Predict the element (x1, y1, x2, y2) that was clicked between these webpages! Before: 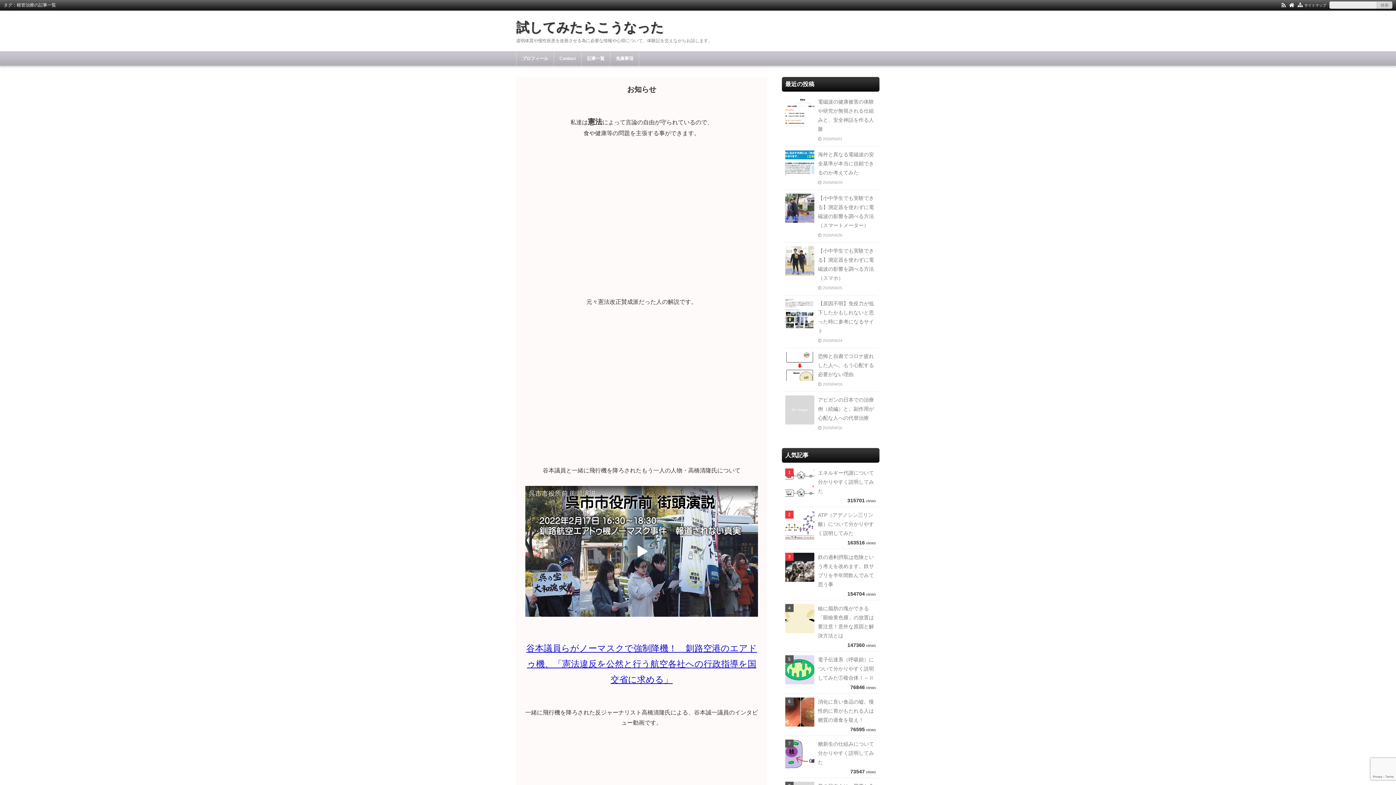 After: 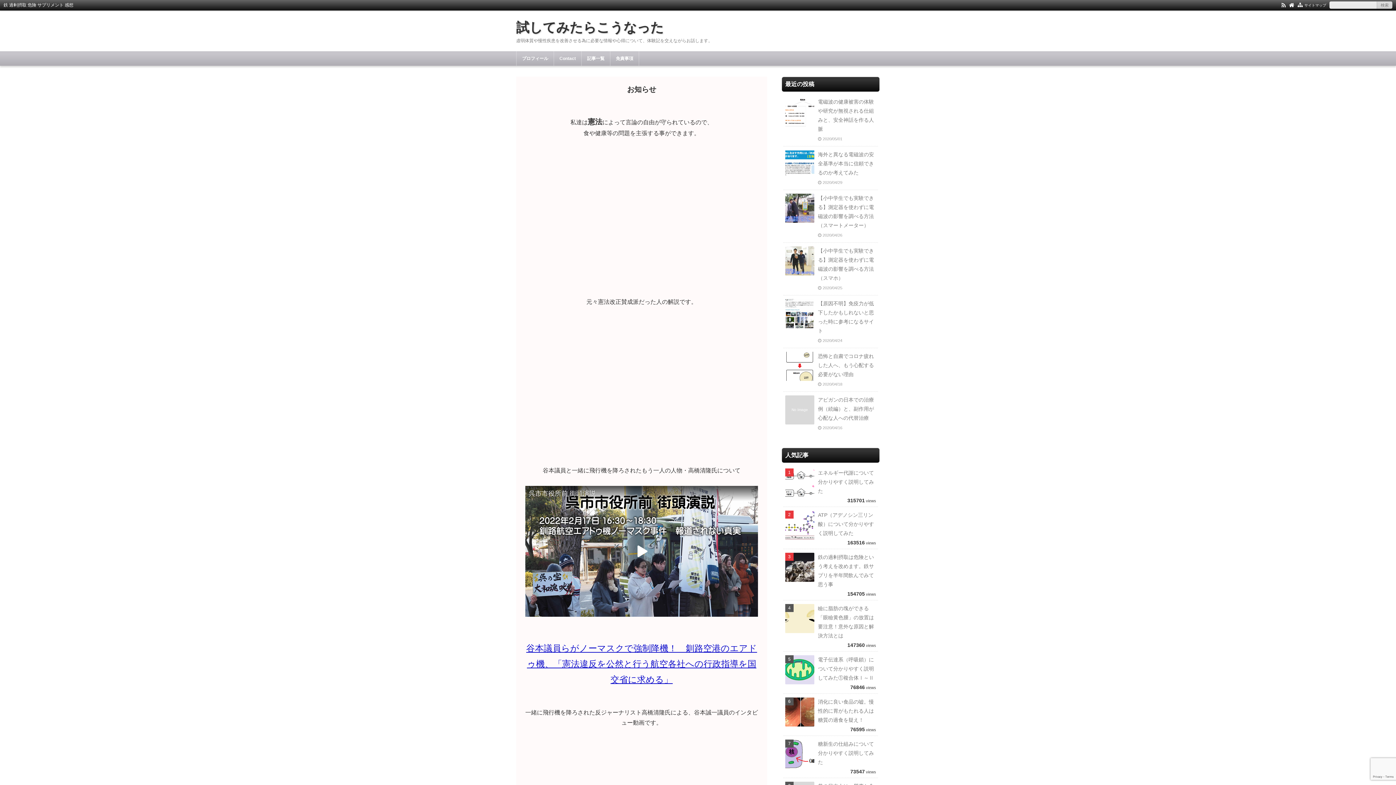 Action: bbox: (783, 549, 878, 600) label: 鉄の過剰摂取は危険という考えを改めます。鉄サプリを半年間飲んでみて思う事

154704 views